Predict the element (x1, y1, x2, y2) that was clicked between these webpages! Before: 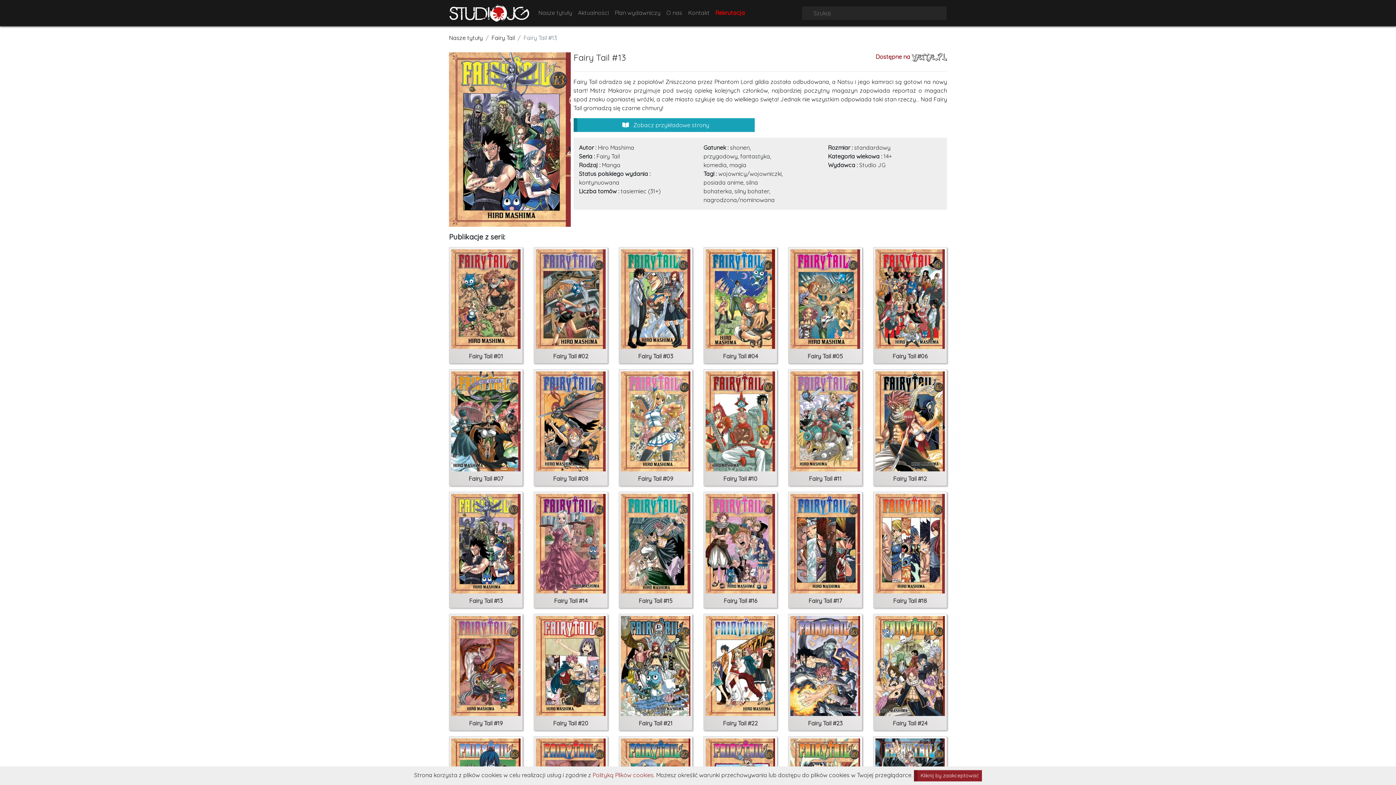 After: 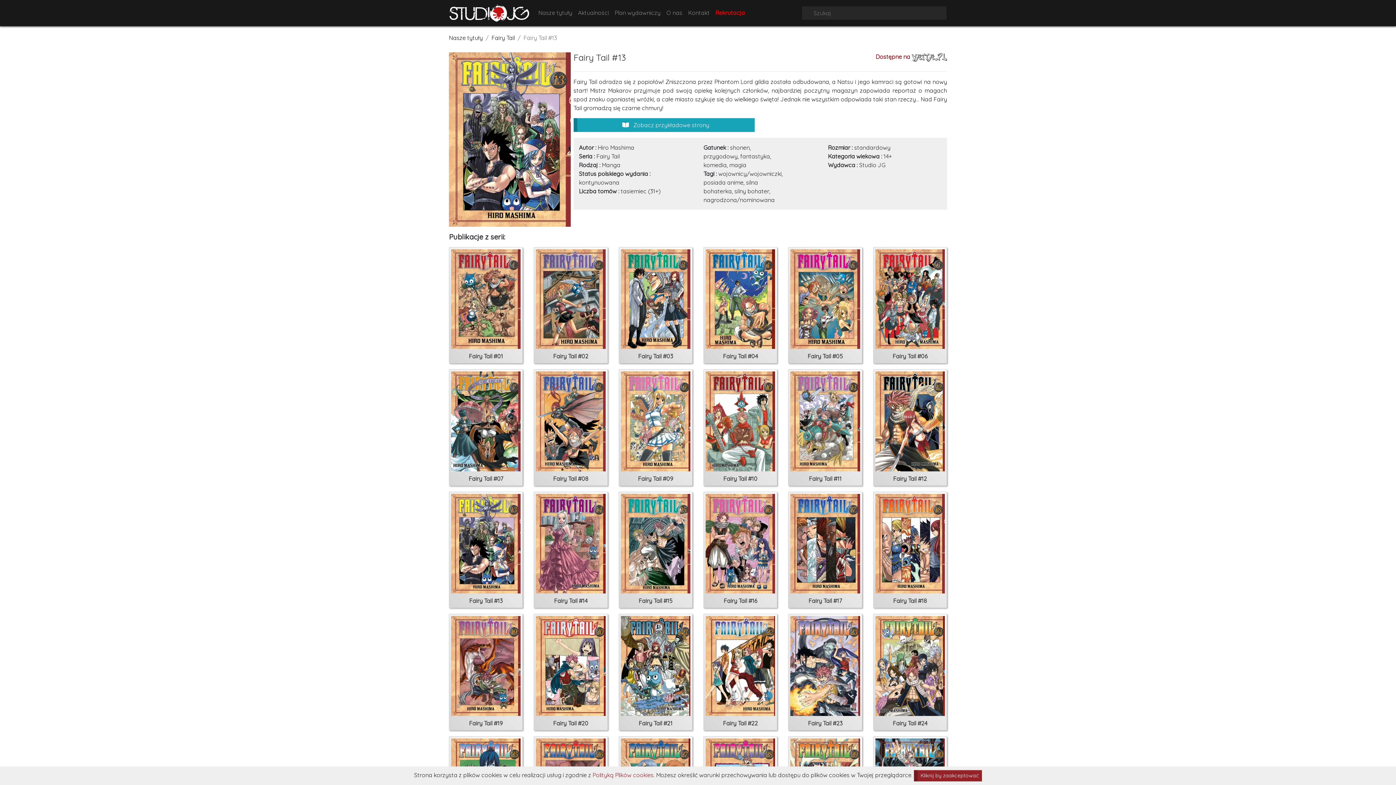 Action: label: Fairy Tail #13 bbox: (449, 491, 523, 608)